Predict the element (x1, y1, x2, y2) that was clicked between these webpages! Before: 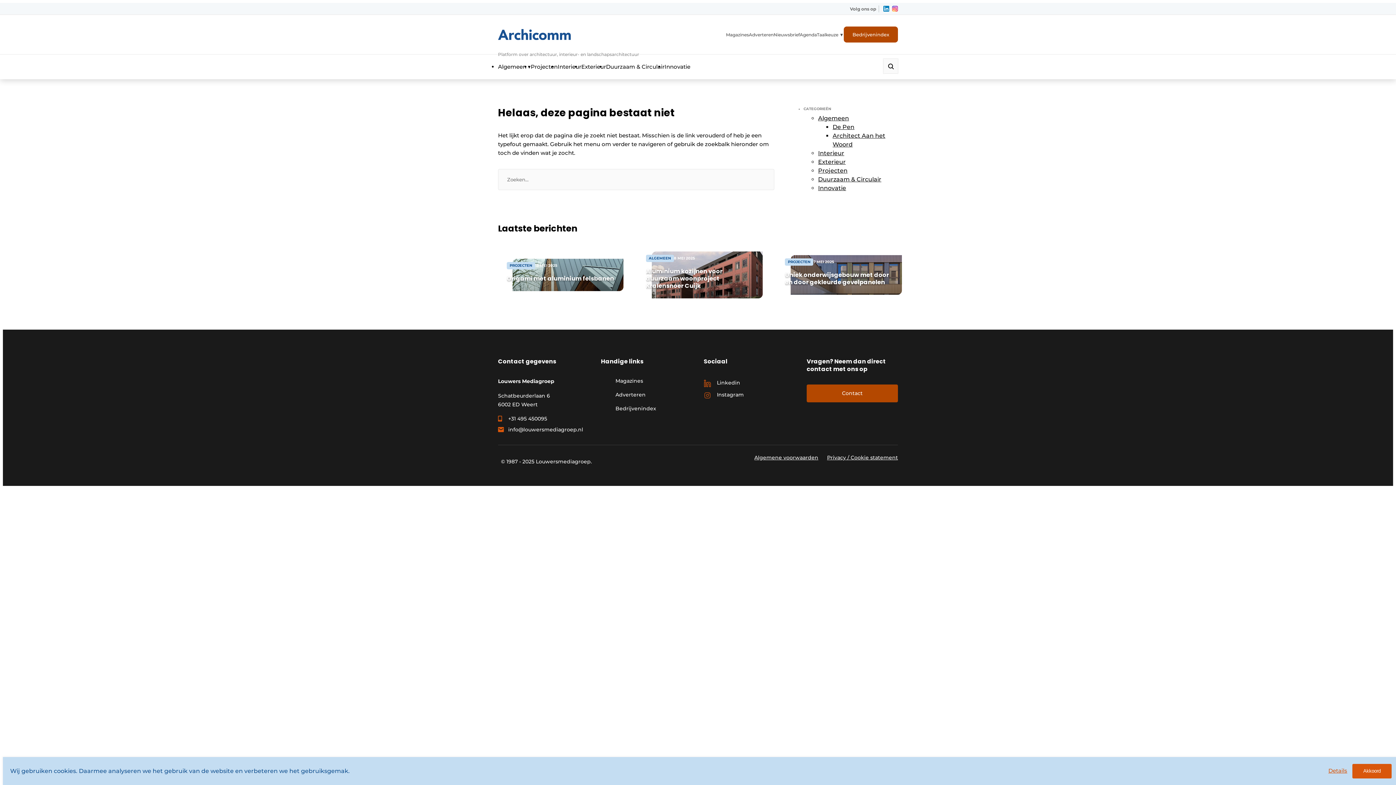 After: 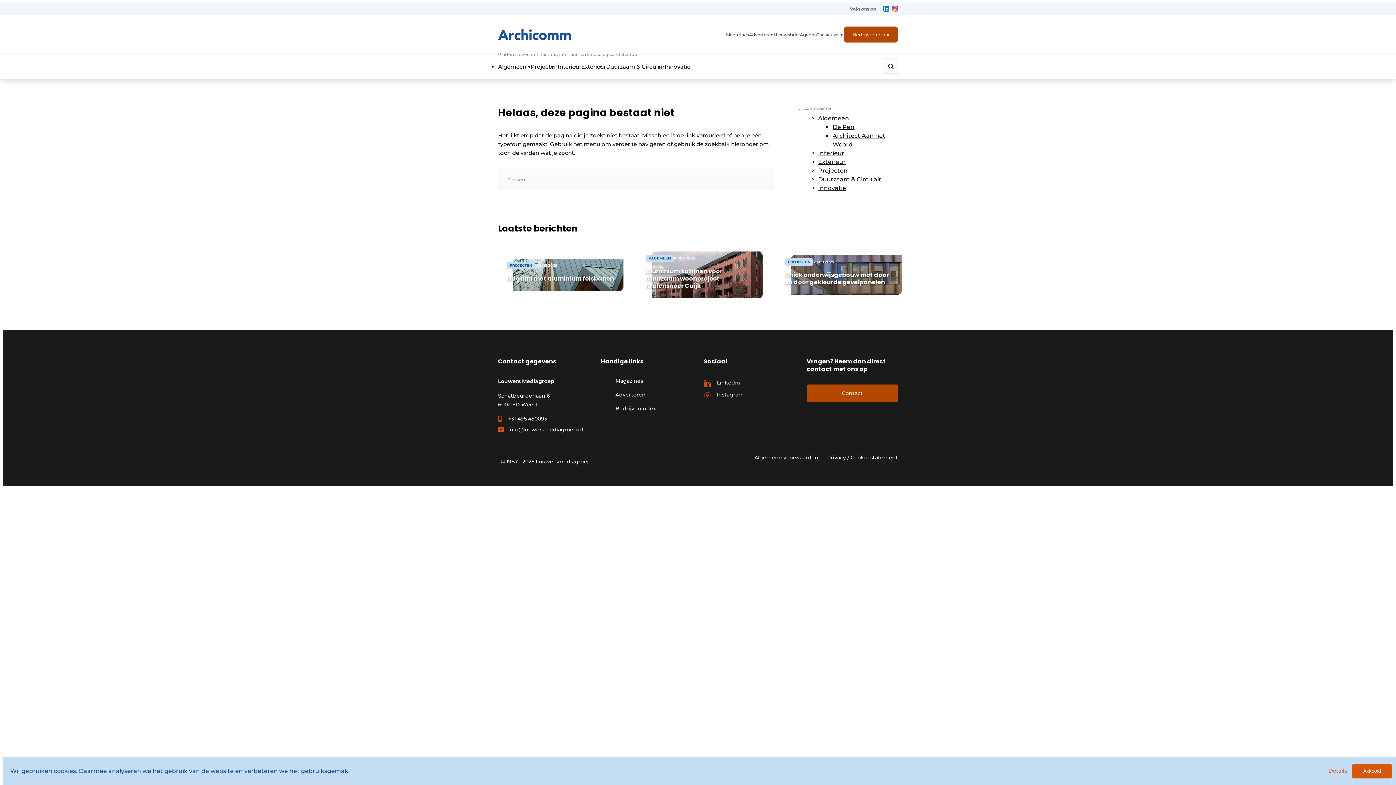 Action: bbox: (498, 449, 592, 457)